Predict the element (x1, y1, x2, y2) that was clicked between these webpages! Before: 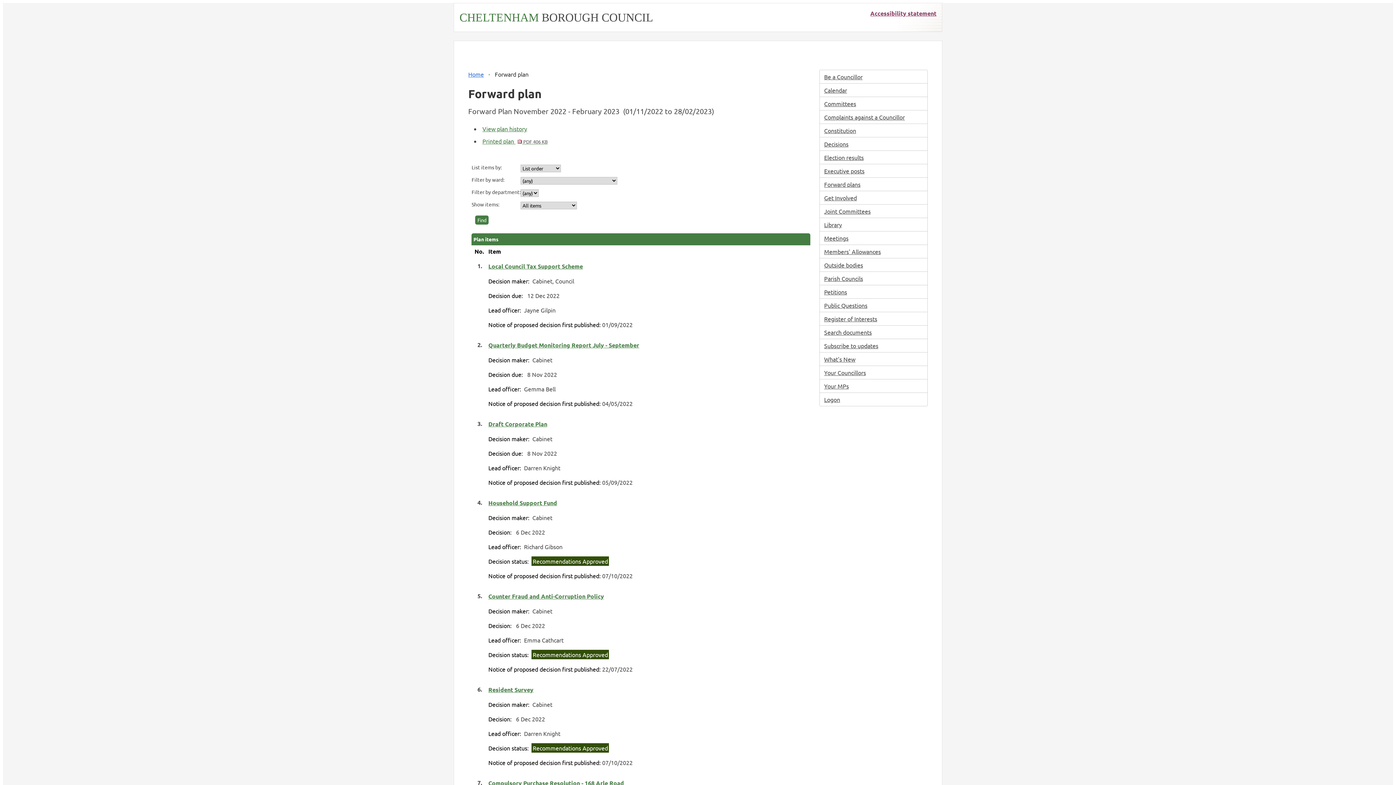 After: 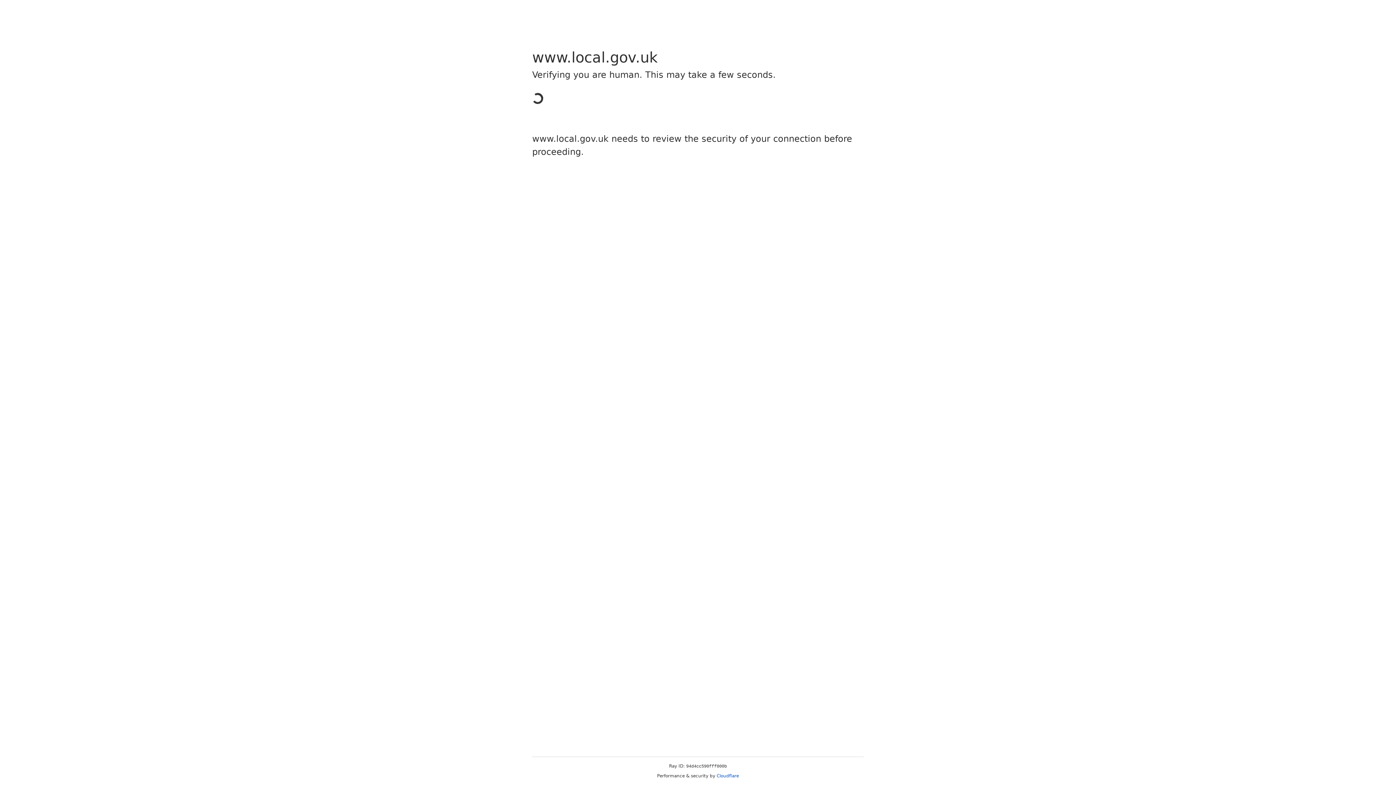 Action: bbox: (820, 70, 927, 83) label: Be a Councillor